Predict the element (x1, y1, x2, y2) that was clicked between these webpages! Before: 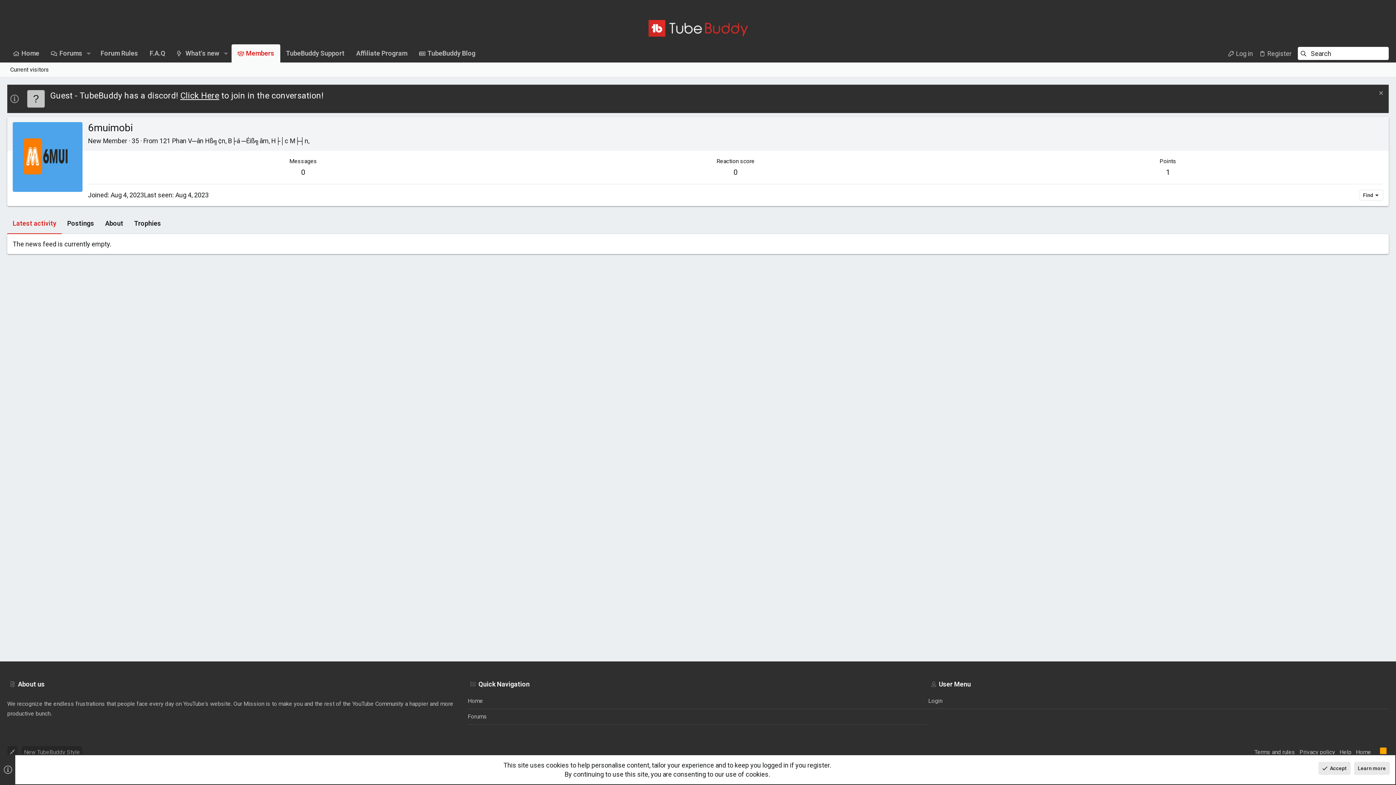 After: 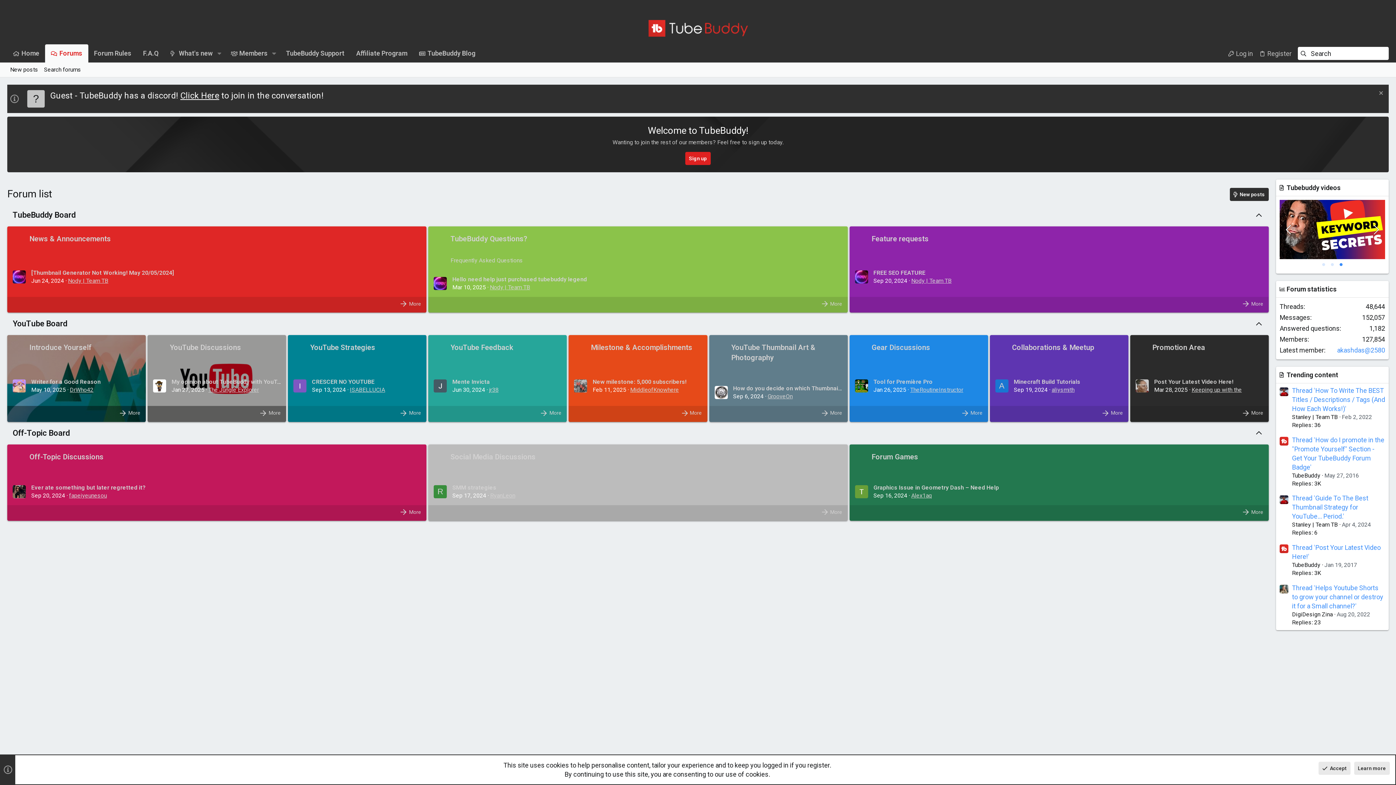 Action: label: Home bbox: (467, 693, 928, 709)